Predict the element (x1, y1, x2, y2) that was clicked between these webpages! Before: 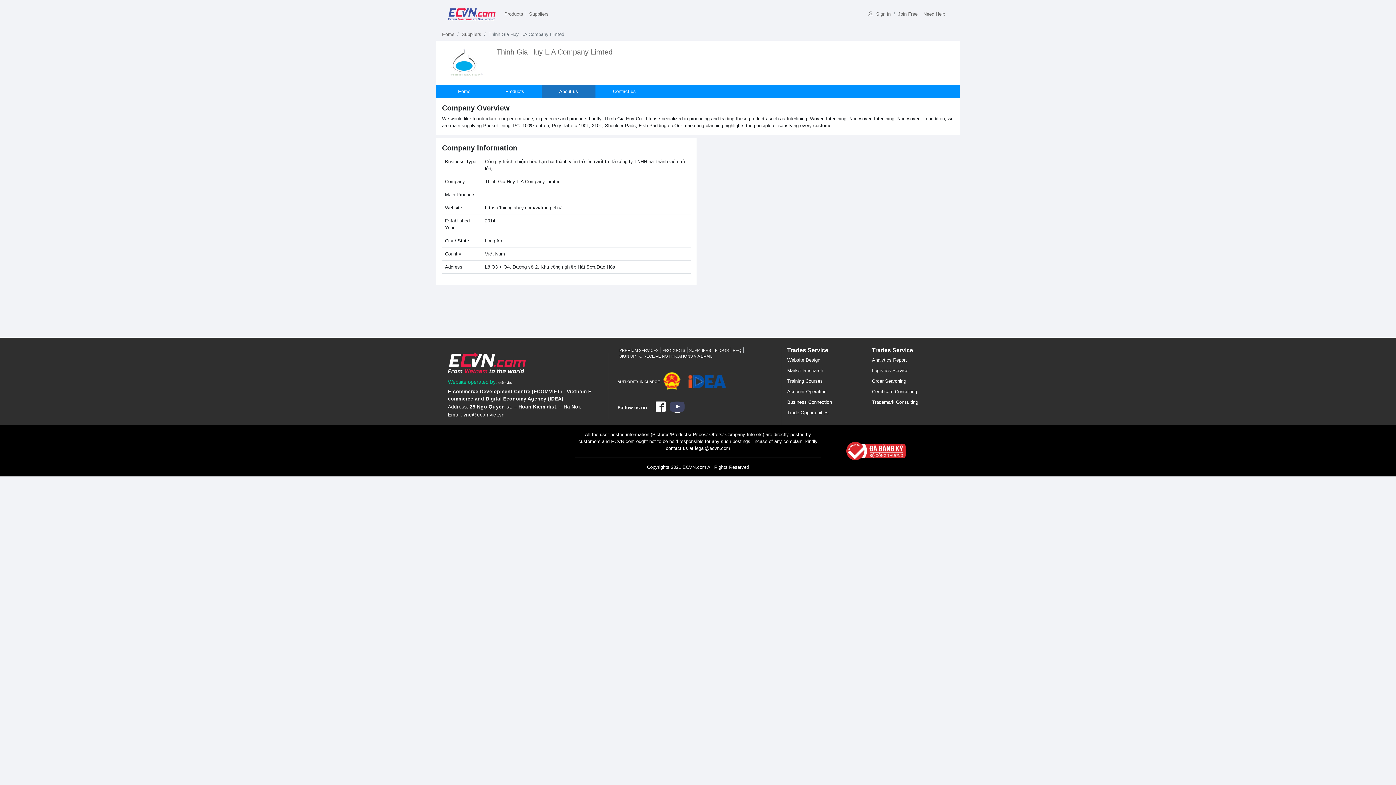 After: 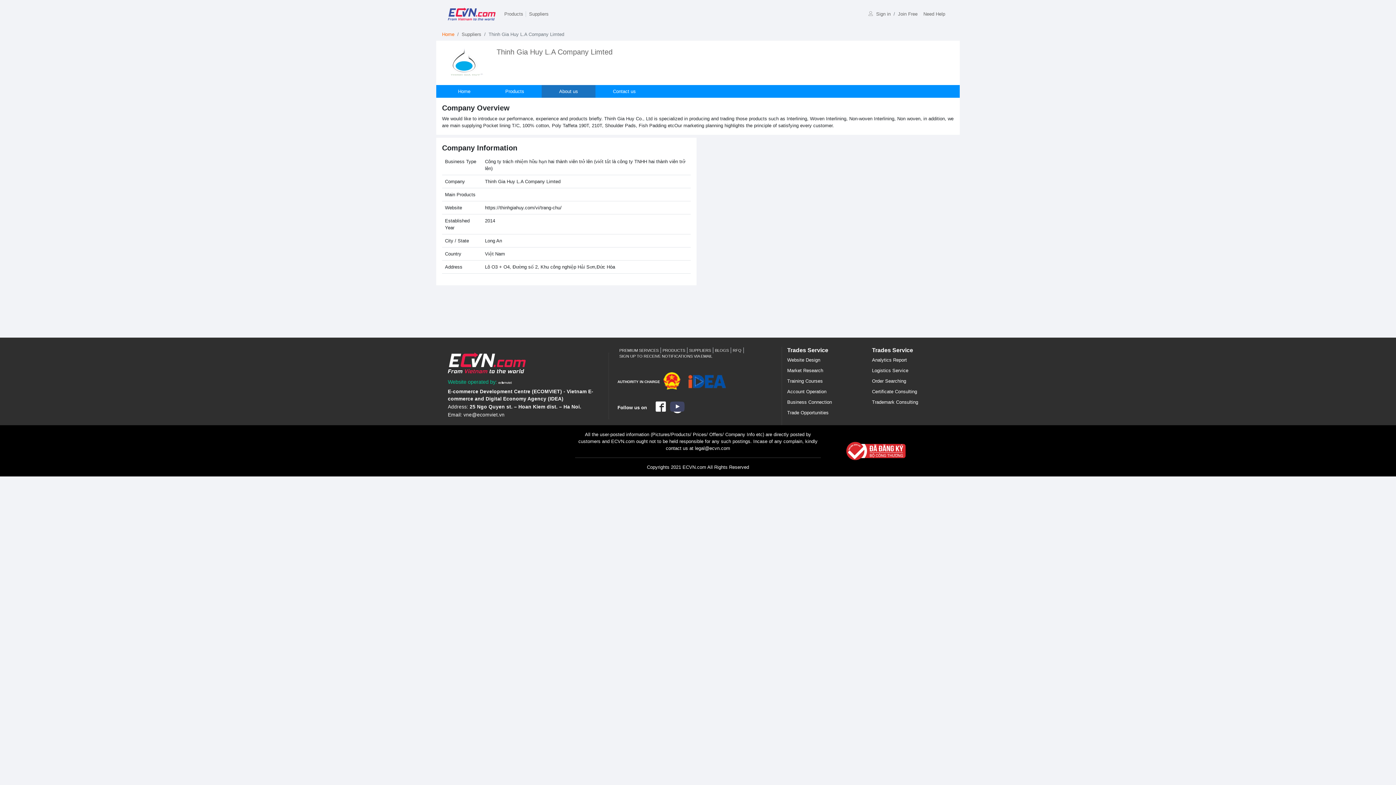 Action: bbox: (442, 31, 454, 37) label: Home